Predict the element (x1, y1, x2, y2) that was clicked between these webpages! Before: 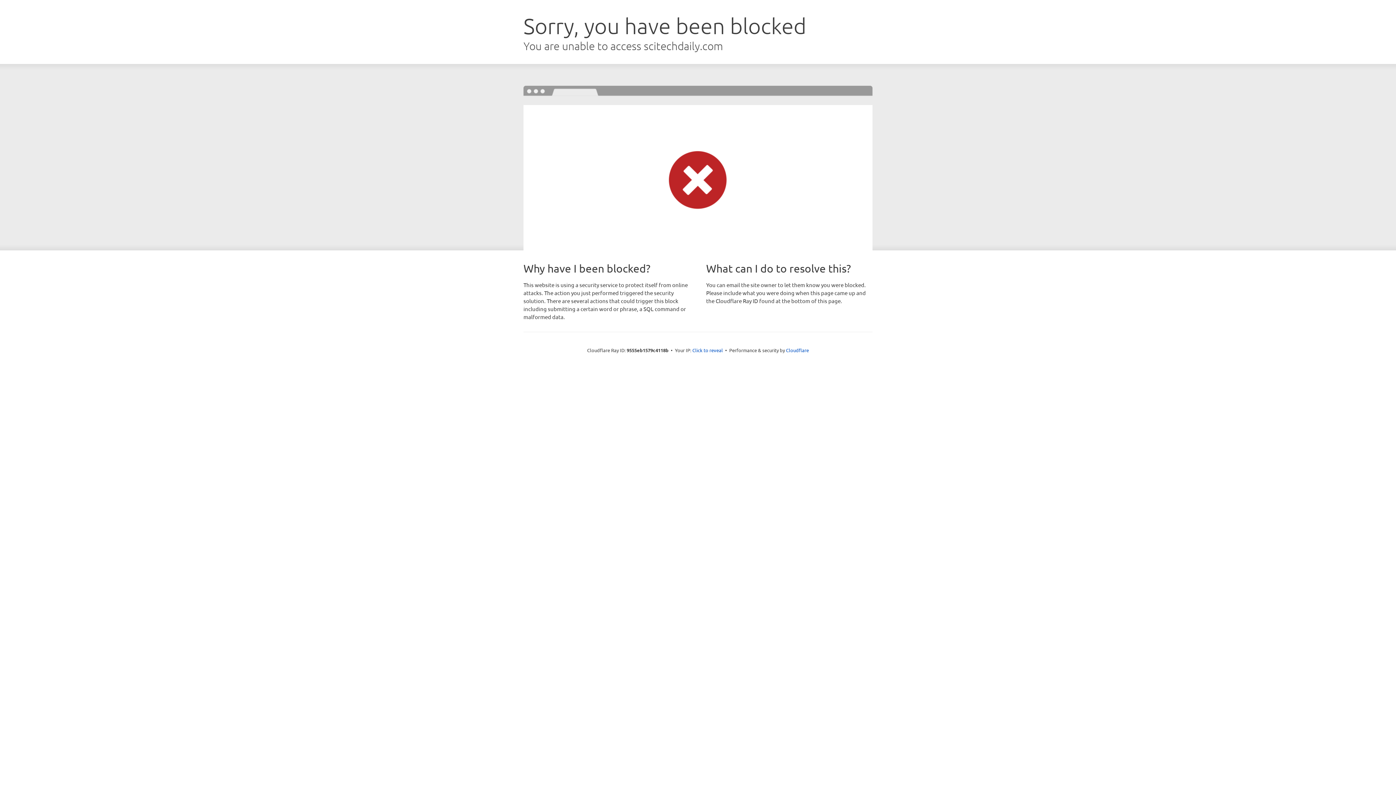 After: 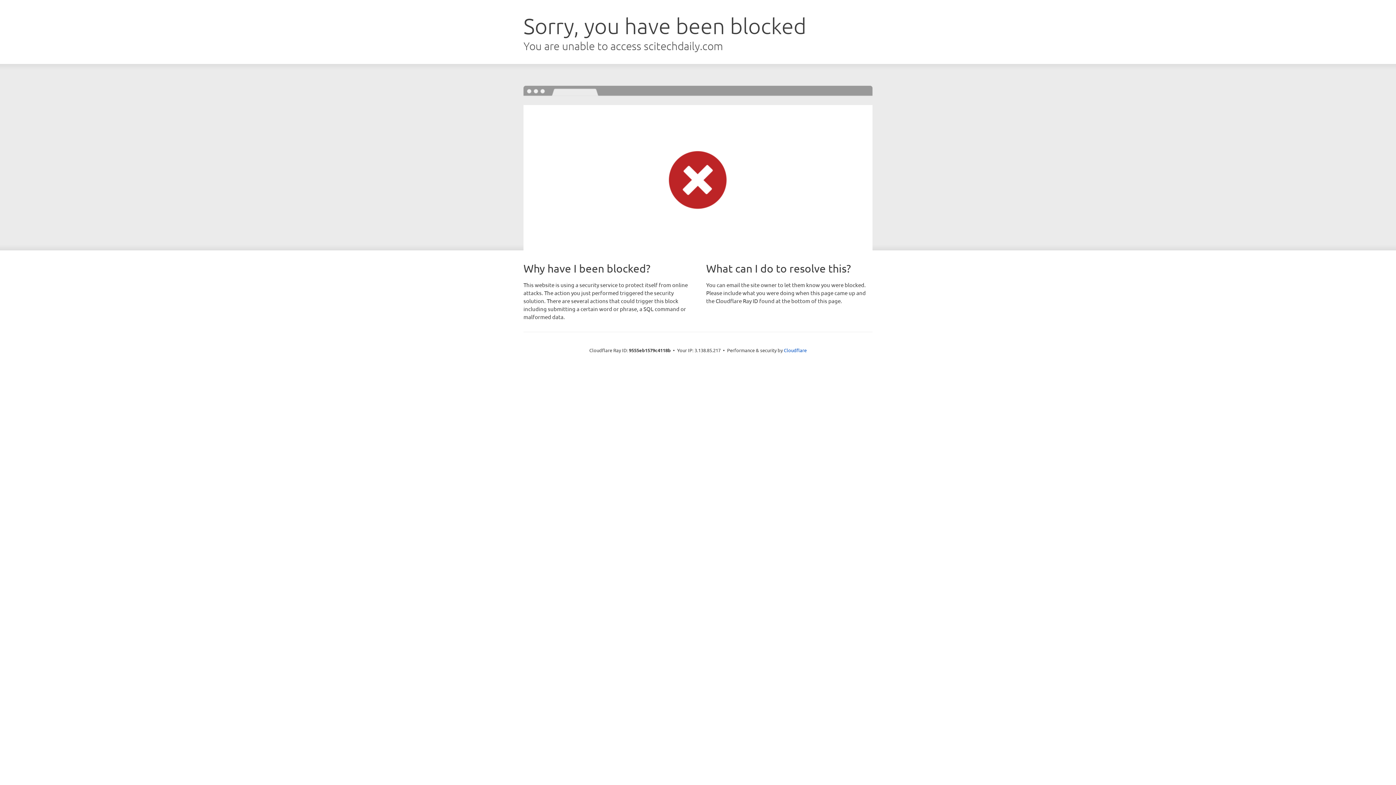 Action: bbox: (692, 346, 723, 353) label: Click to reveal